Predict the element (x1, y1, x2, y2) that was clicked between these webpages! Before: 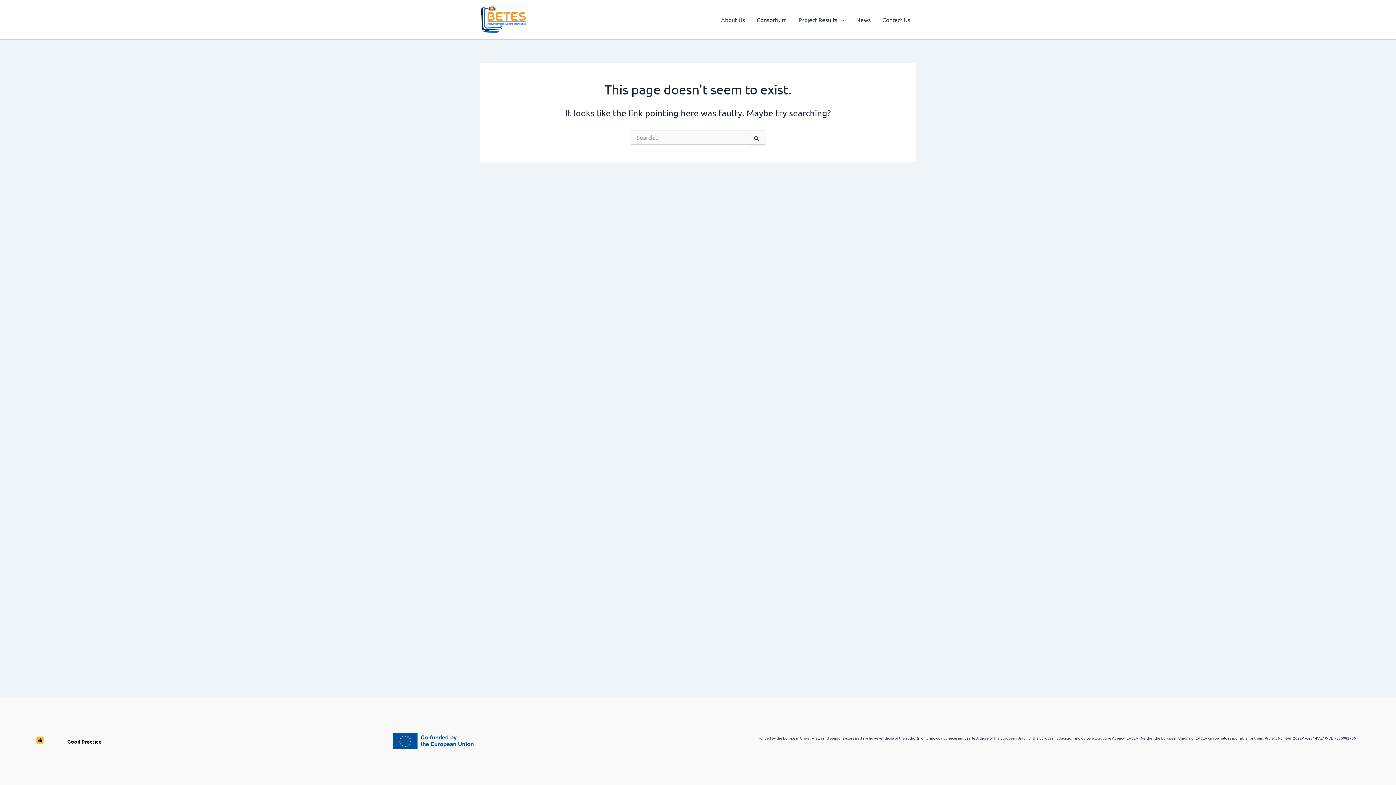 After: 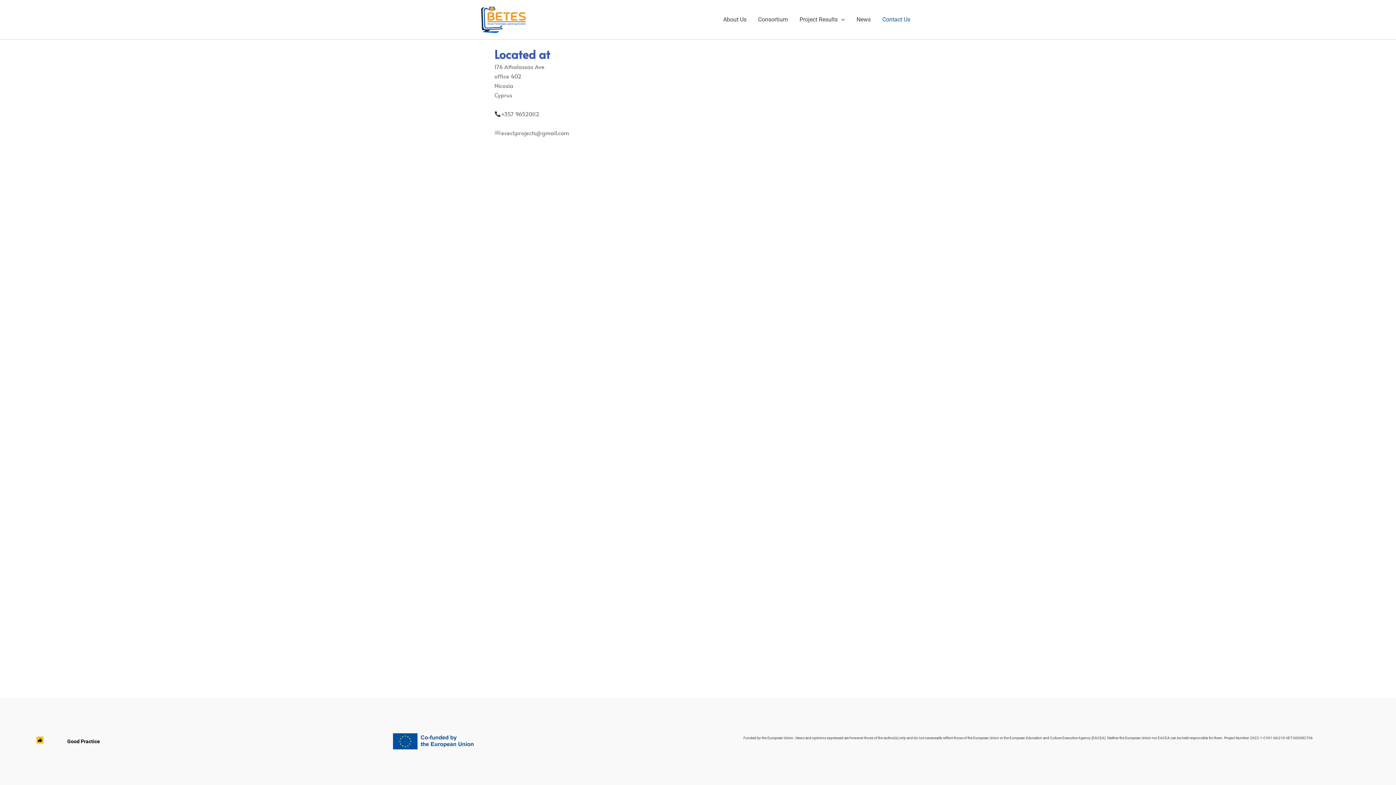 Action: label: Contact Us bbox: (876, 5, 916, 34)